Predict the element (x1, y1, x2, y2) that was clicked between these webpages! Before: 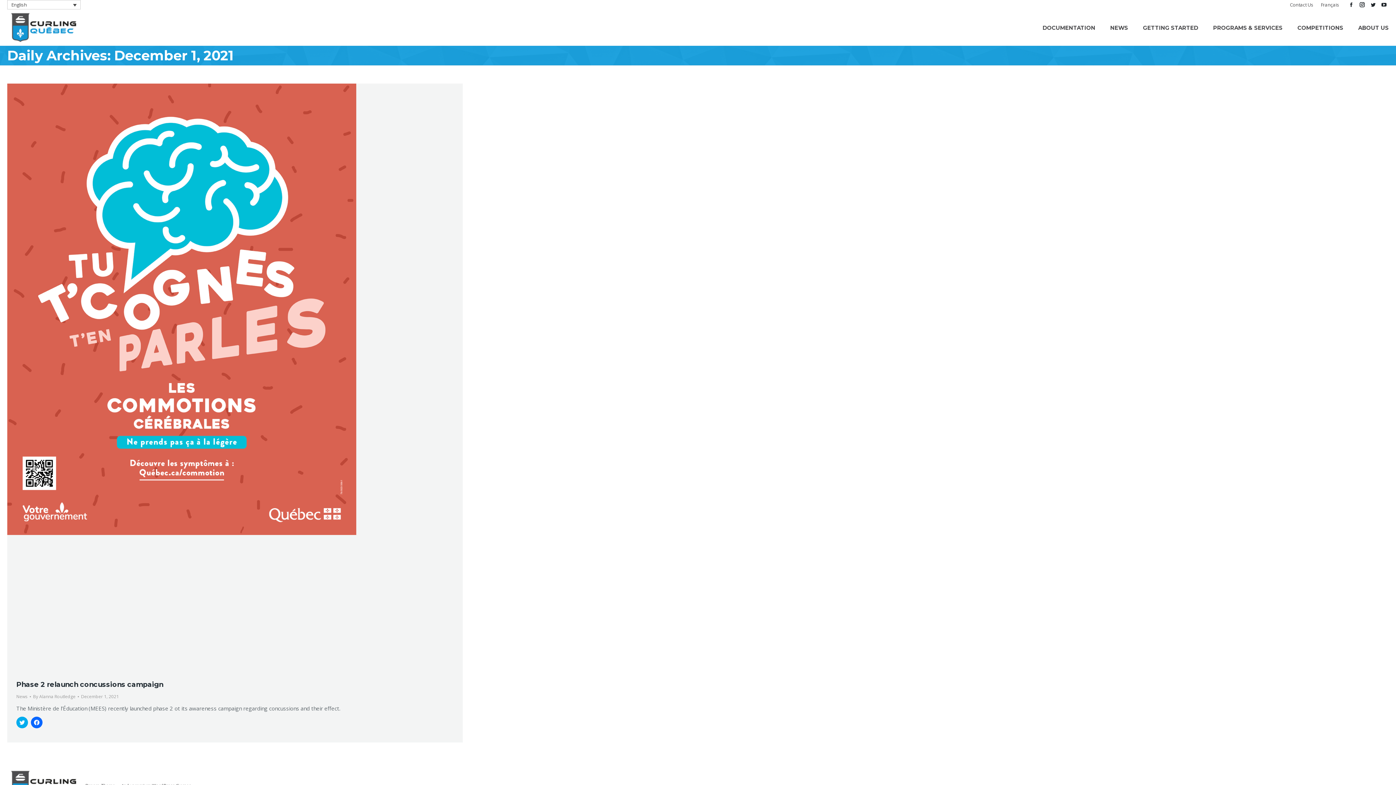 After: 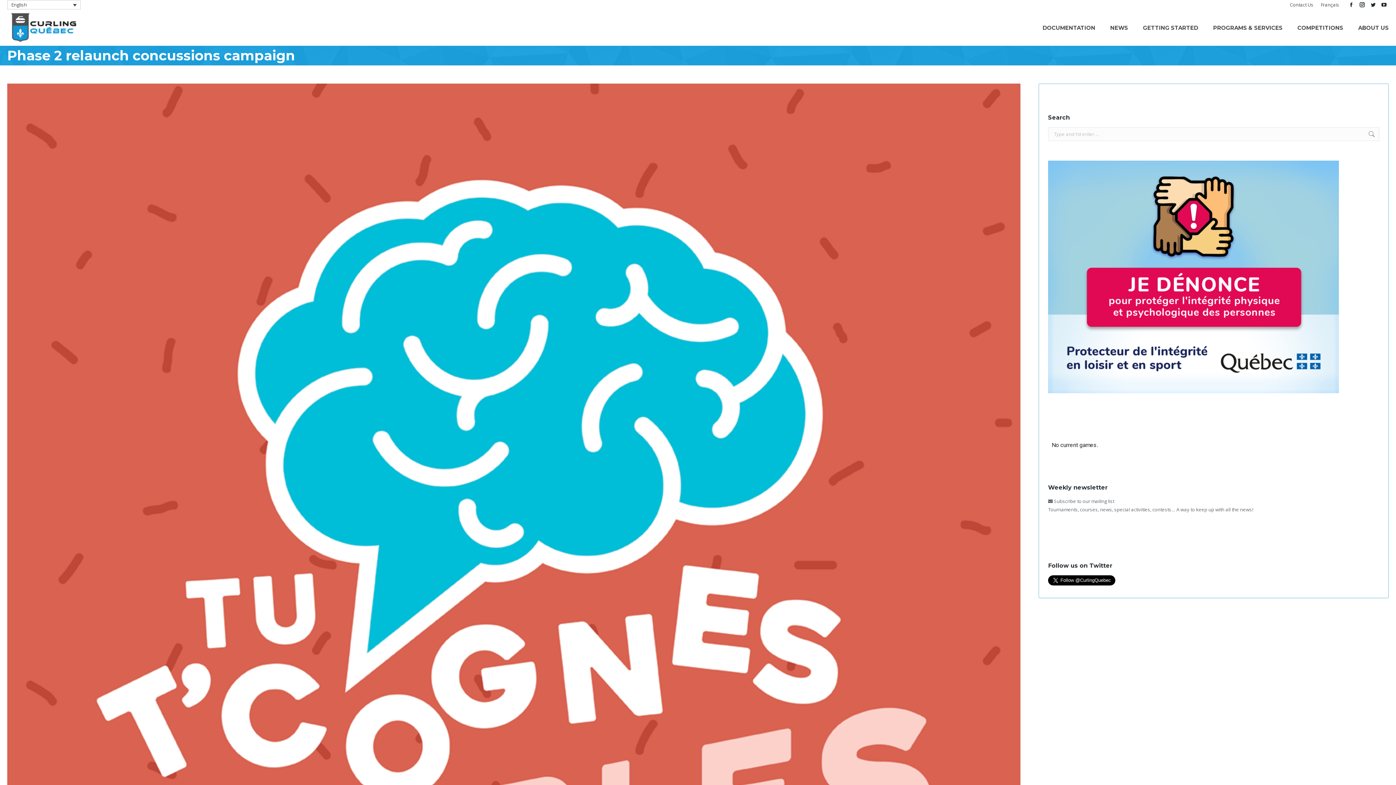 Action: bbox: (7, 83, 462, 673)